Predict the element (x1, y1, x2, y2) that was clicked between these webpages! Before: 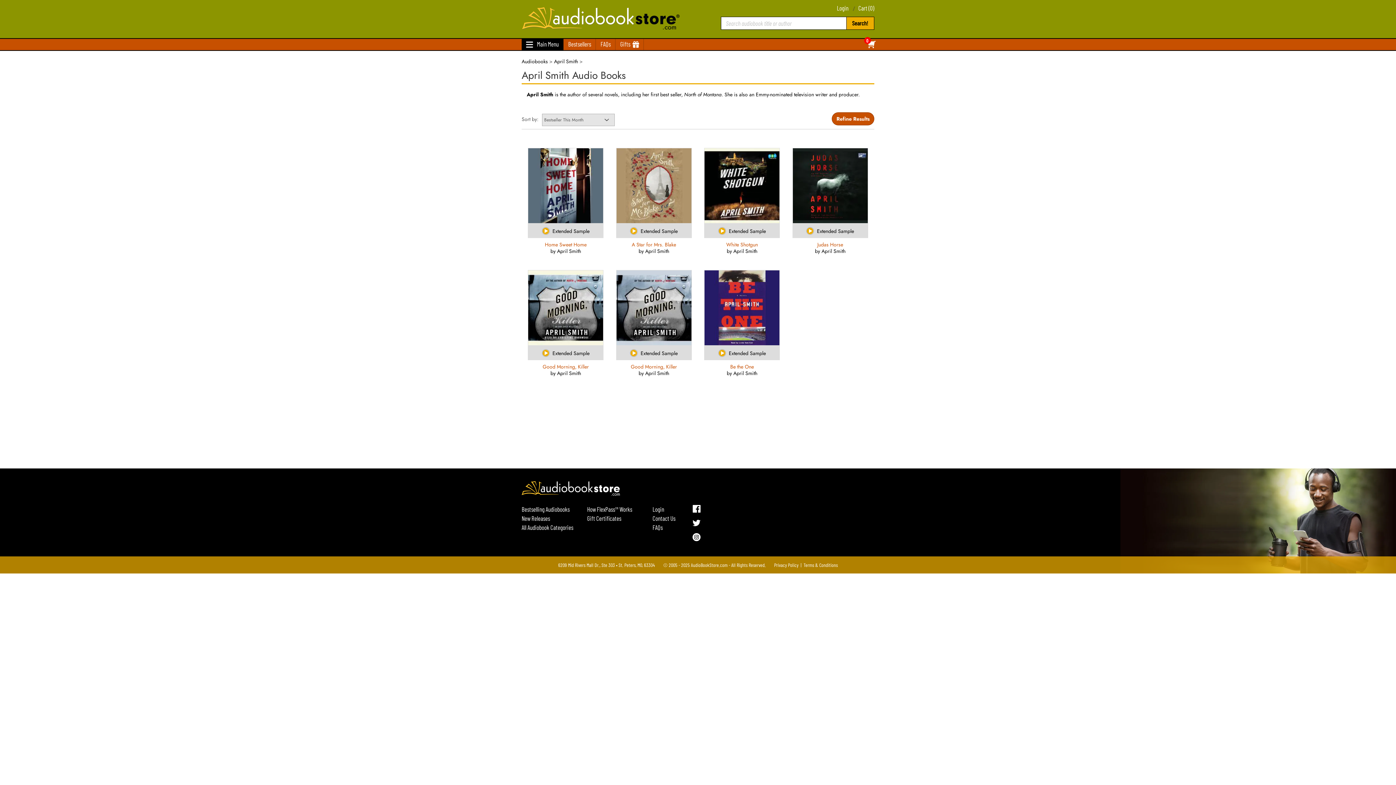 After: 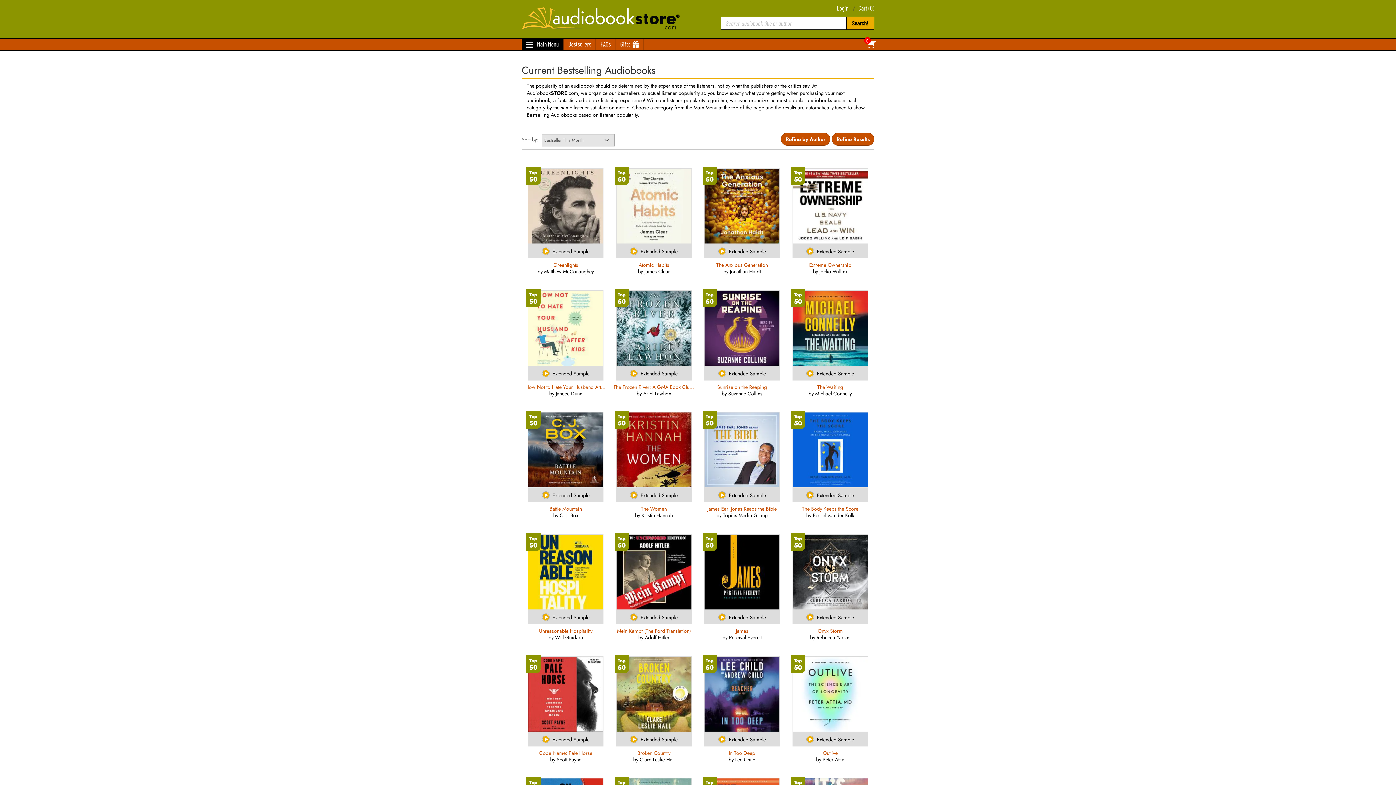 Action: label: Bestsellers bbox: (564, 38, 595, 50)